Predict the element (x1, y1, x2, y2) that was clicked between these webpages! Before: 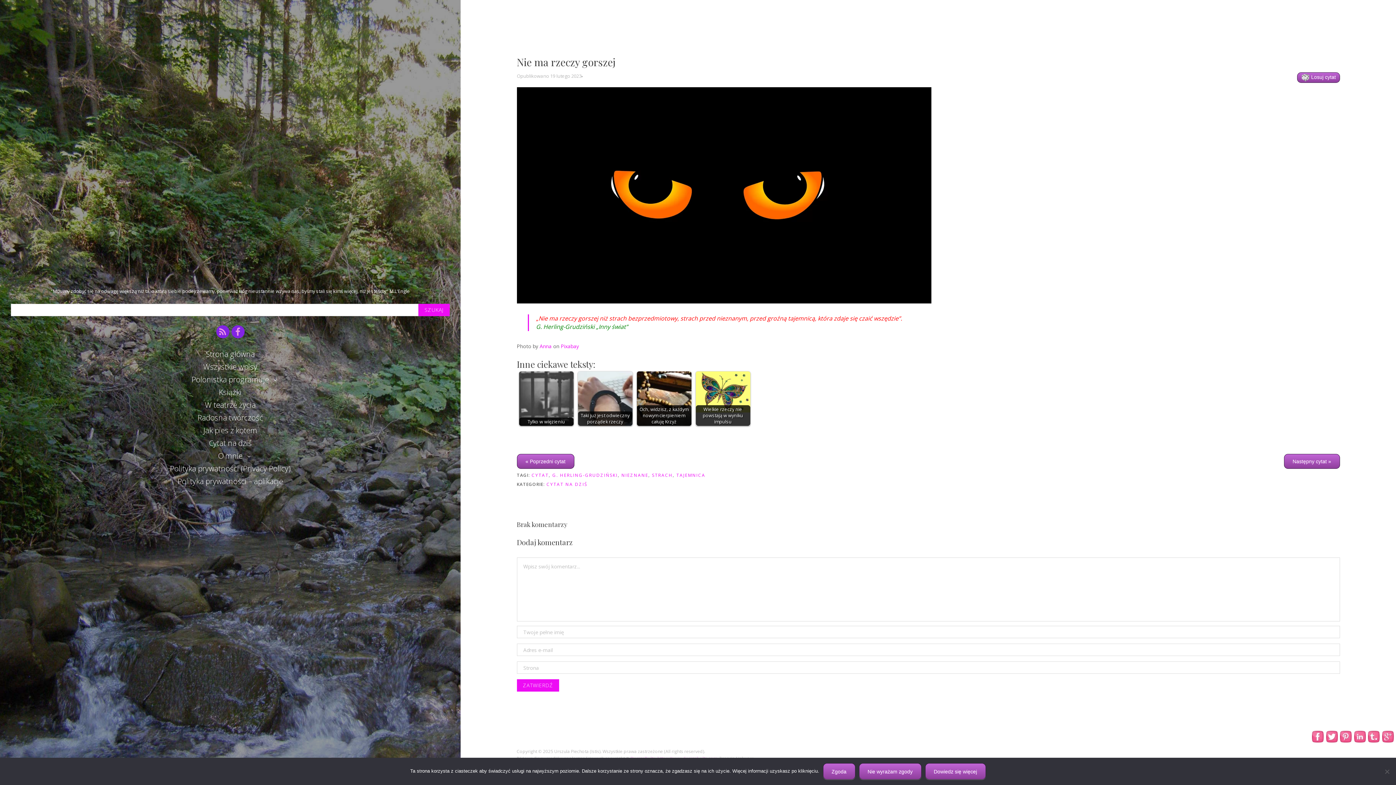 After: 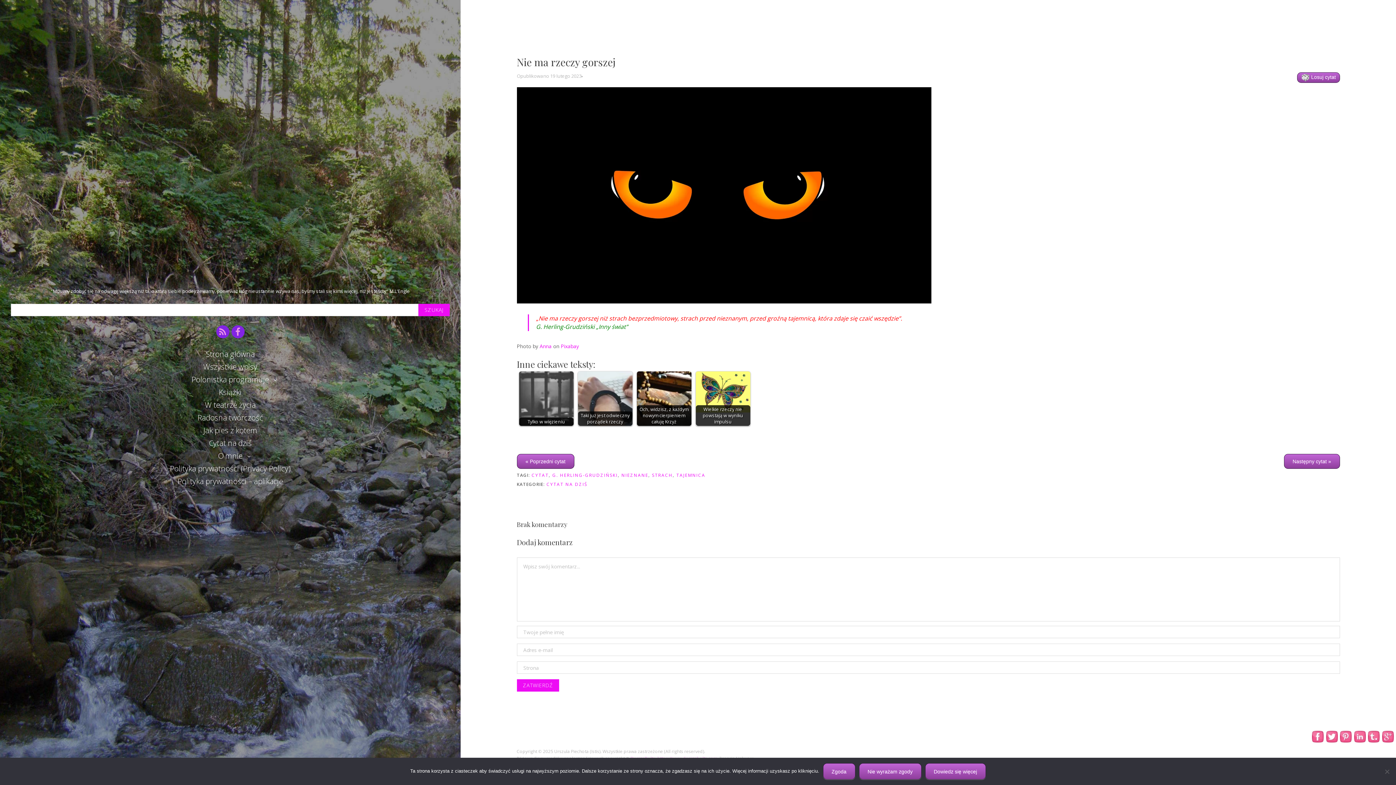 Action: bbox: (1366, 731, 1380, 742)